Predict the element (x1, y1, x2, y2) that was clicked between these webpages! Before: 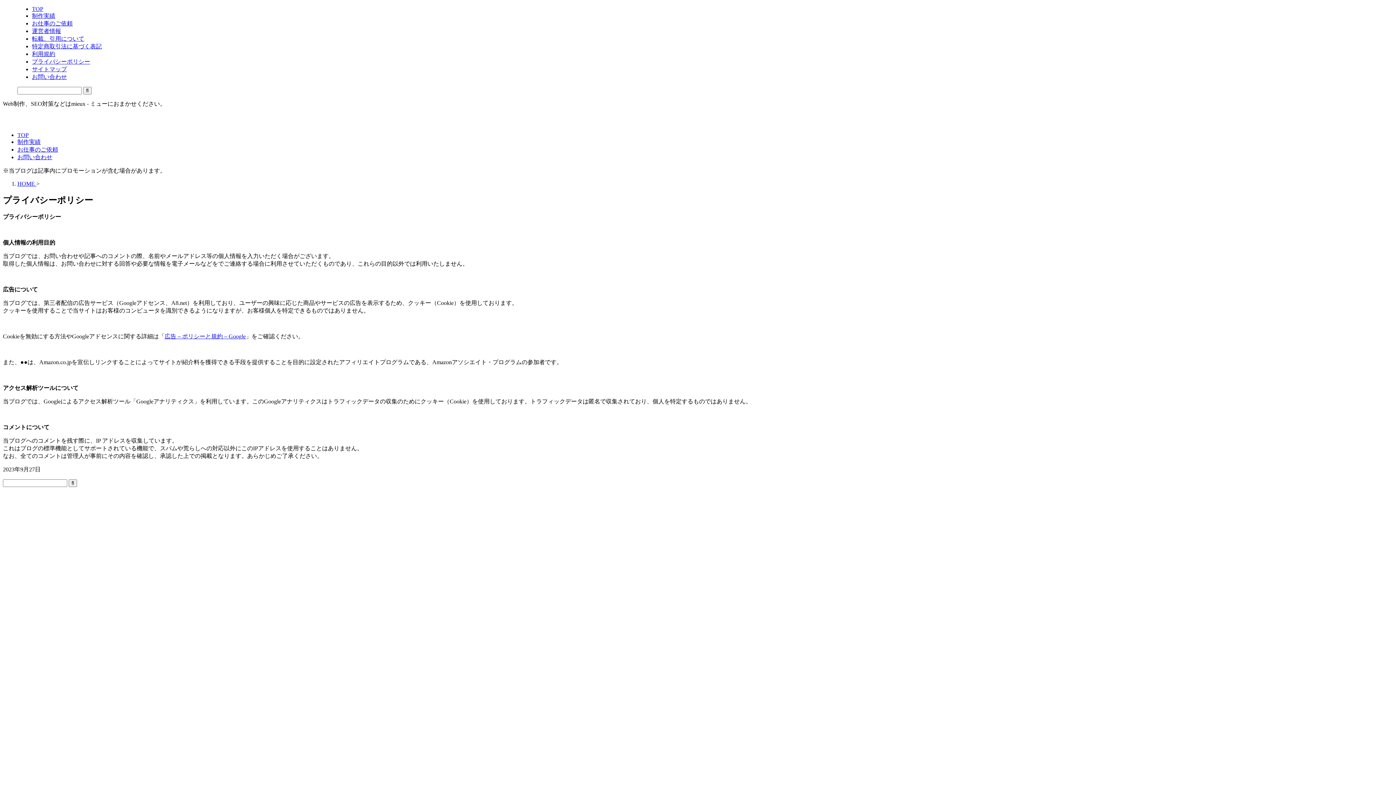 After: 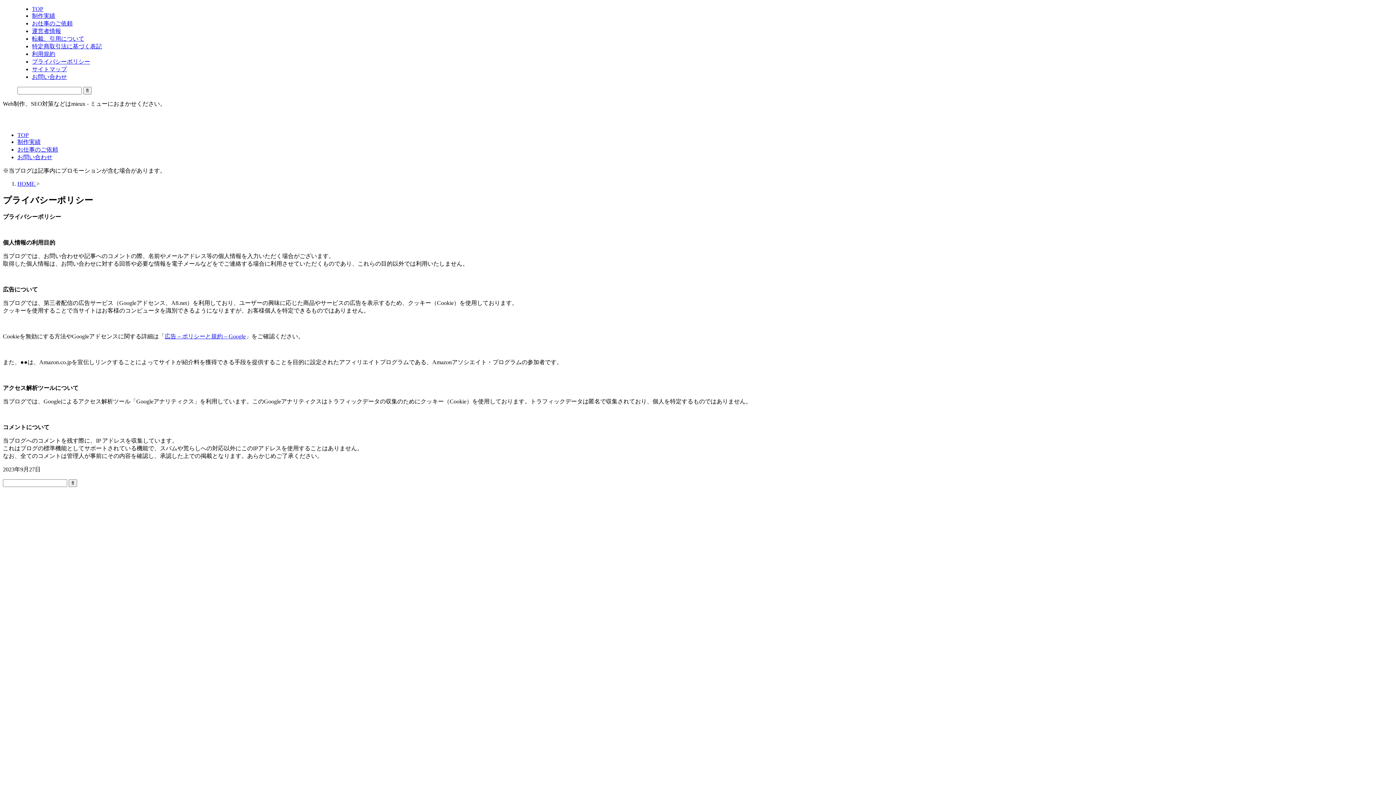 Action: bbox: (3, 757, 112, 763)